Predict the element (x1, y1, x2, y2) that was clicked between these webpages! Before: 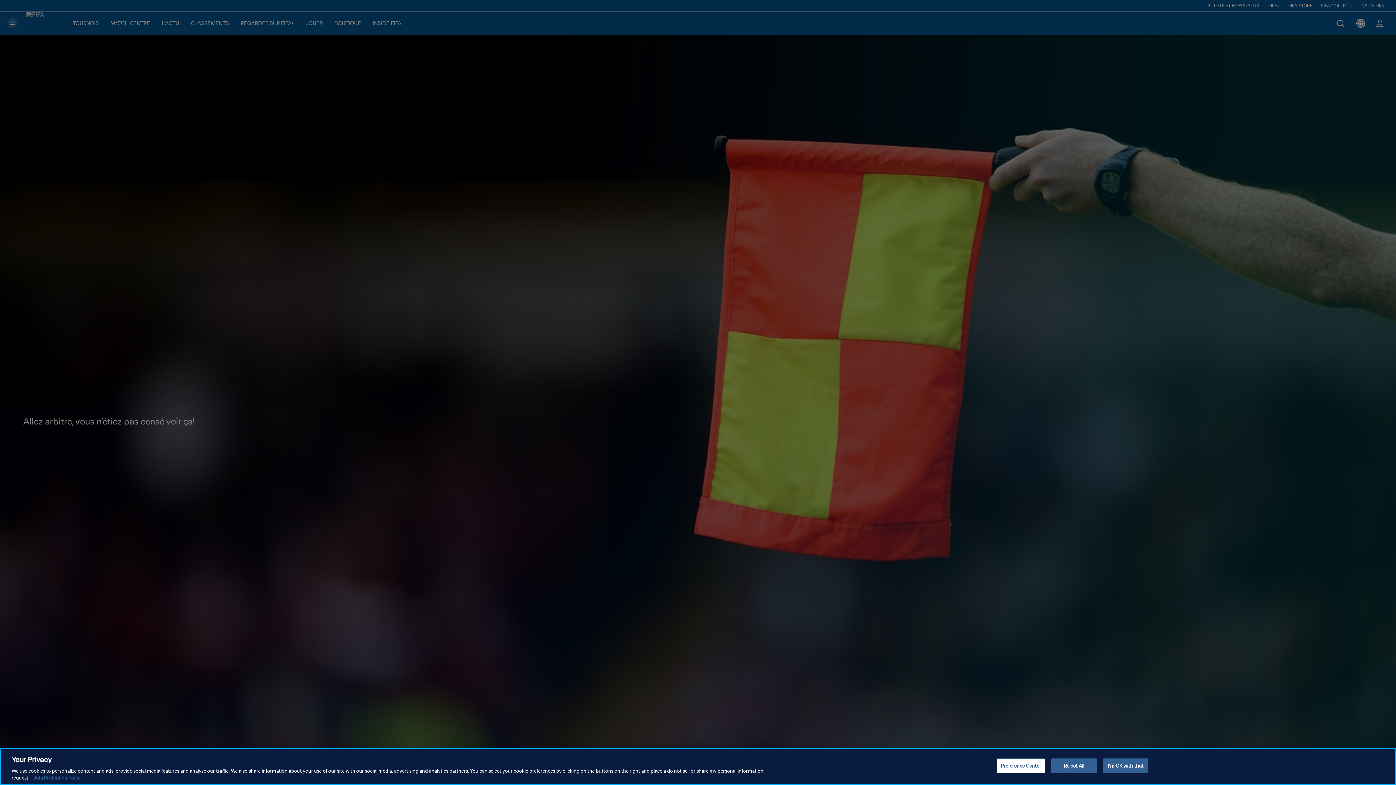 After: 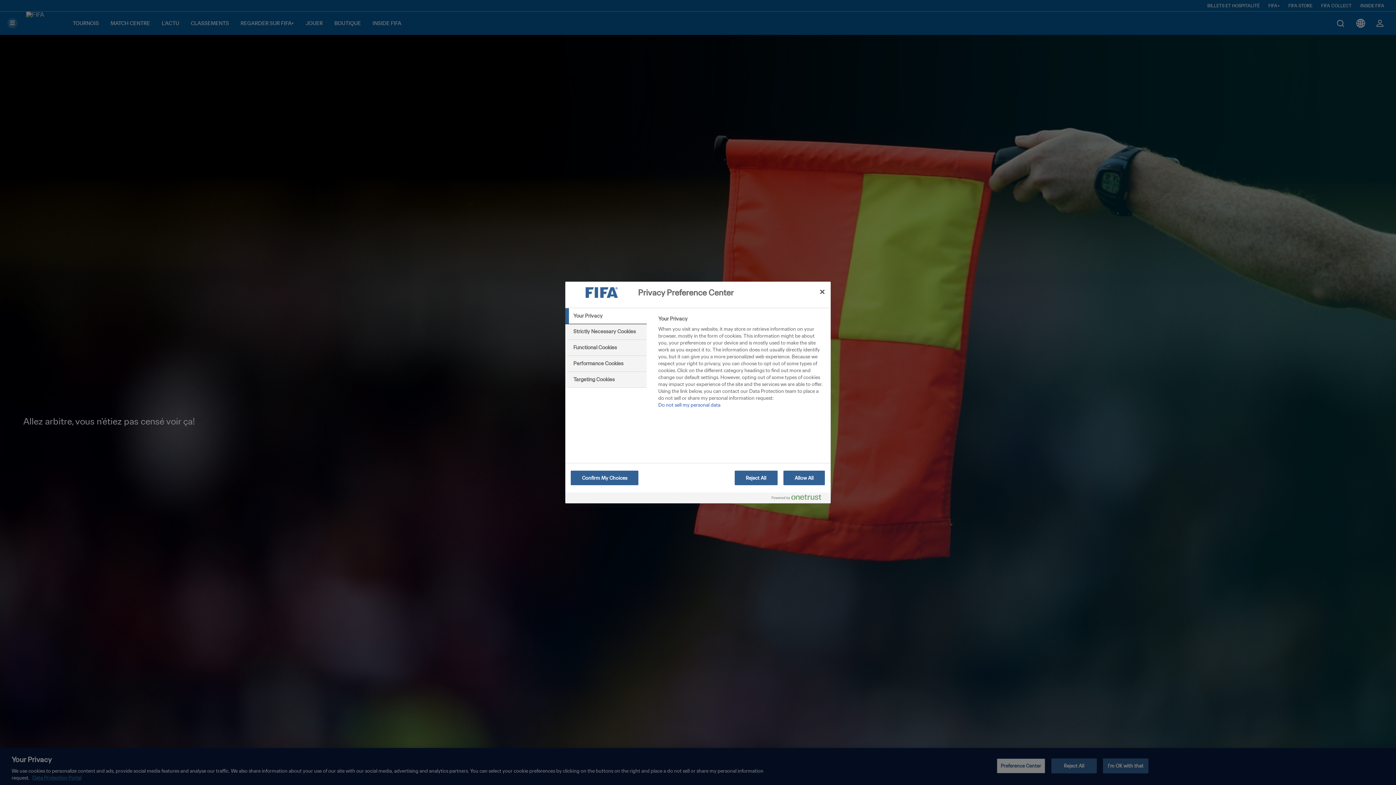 Action: bbox: (996, 758, 1045, 773) label: Preference Center